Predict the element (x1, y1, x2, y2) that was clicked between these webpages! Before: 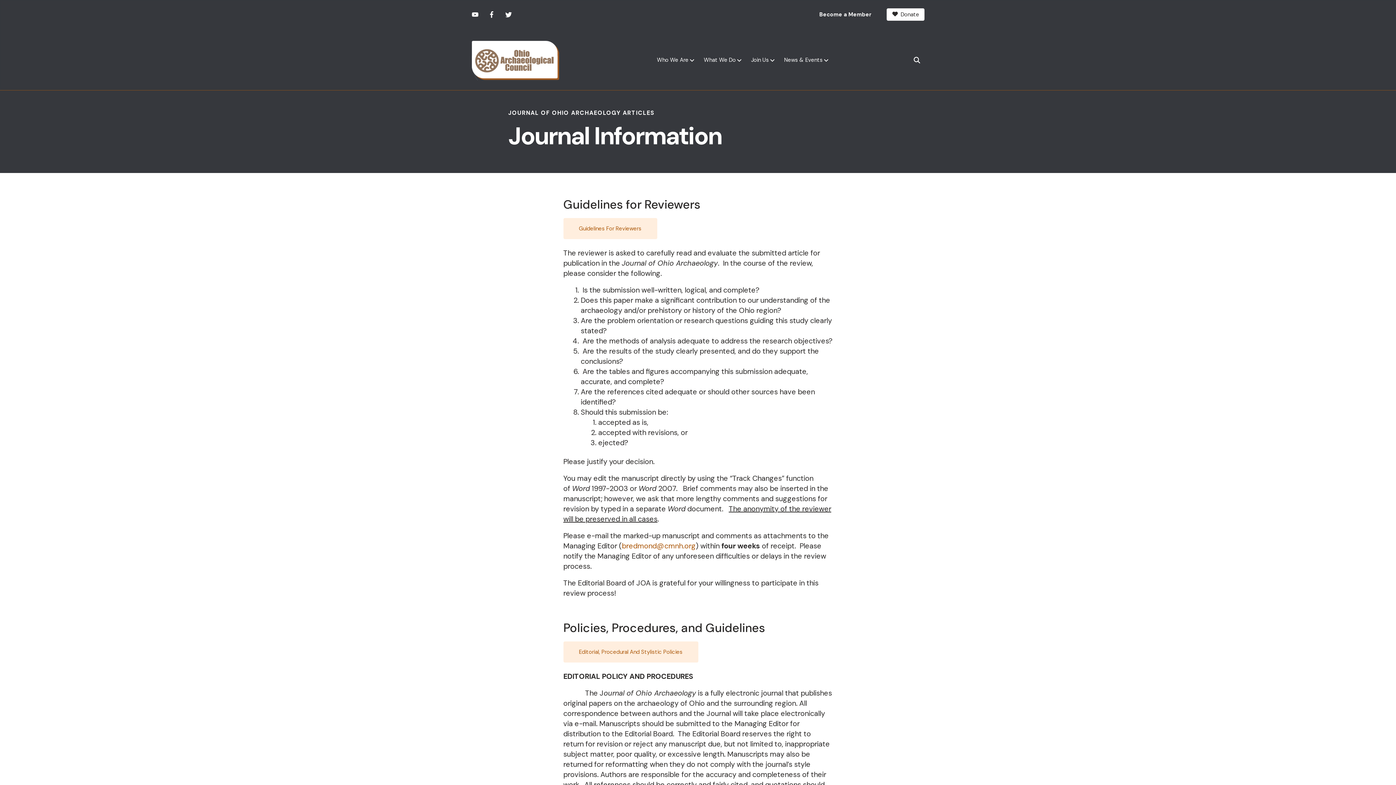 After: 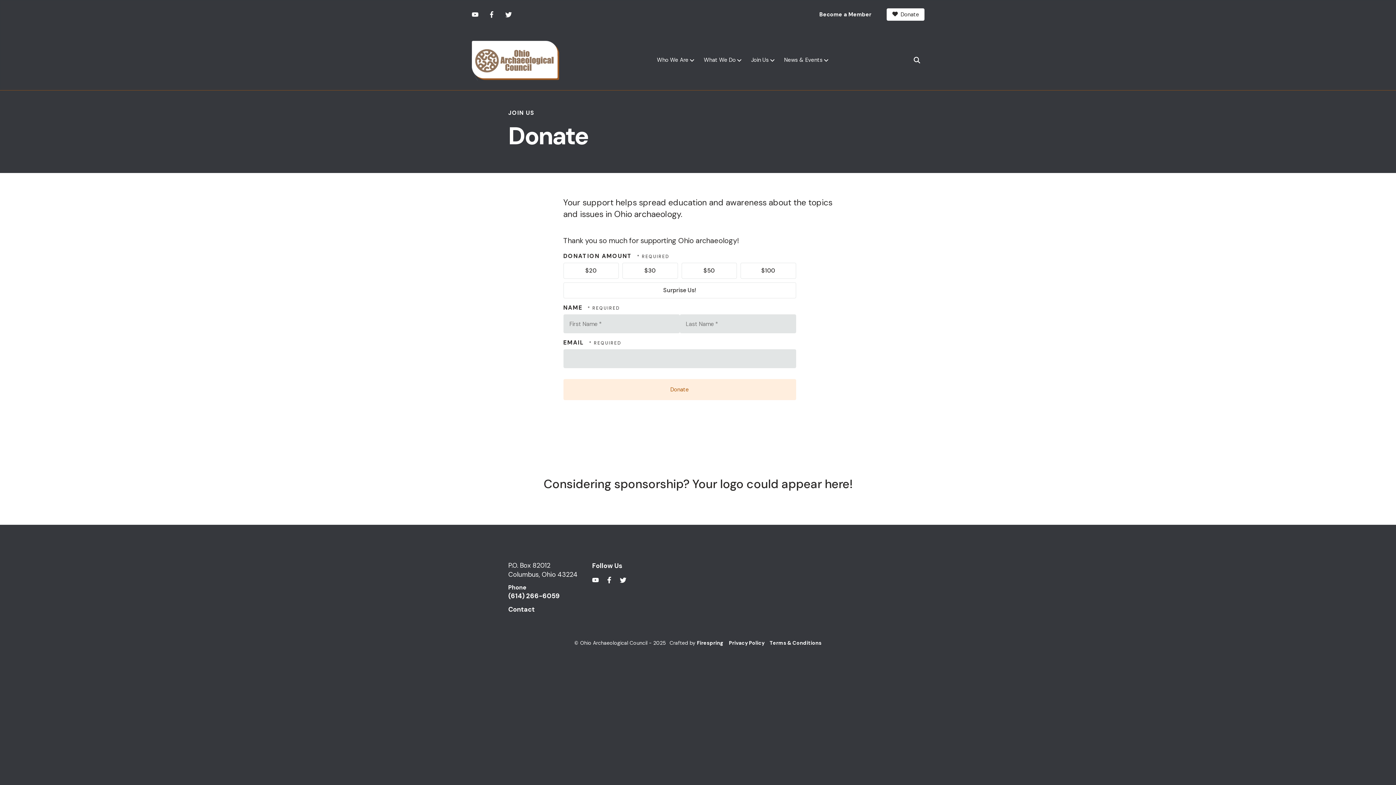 Action: bbox: (886, 8, 924, 20) label: Donate